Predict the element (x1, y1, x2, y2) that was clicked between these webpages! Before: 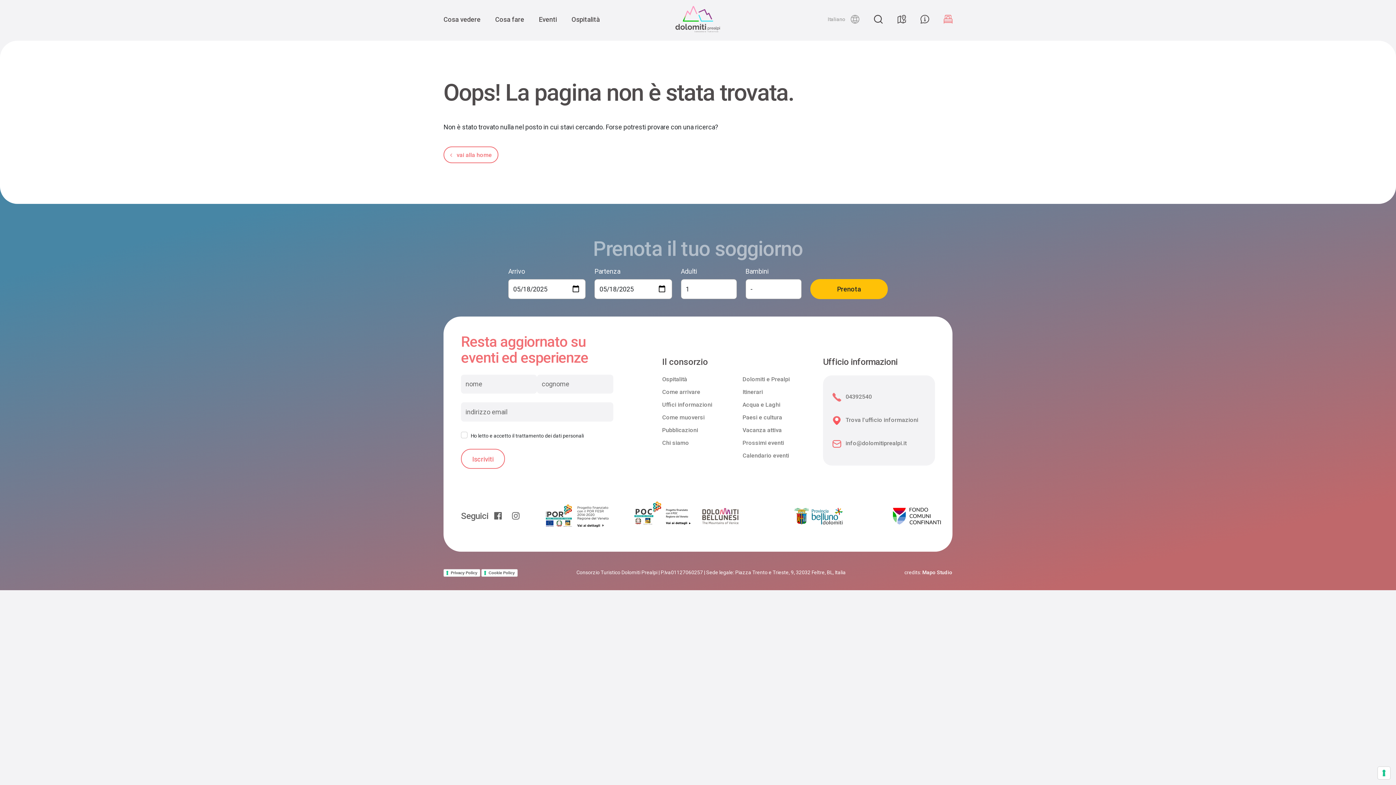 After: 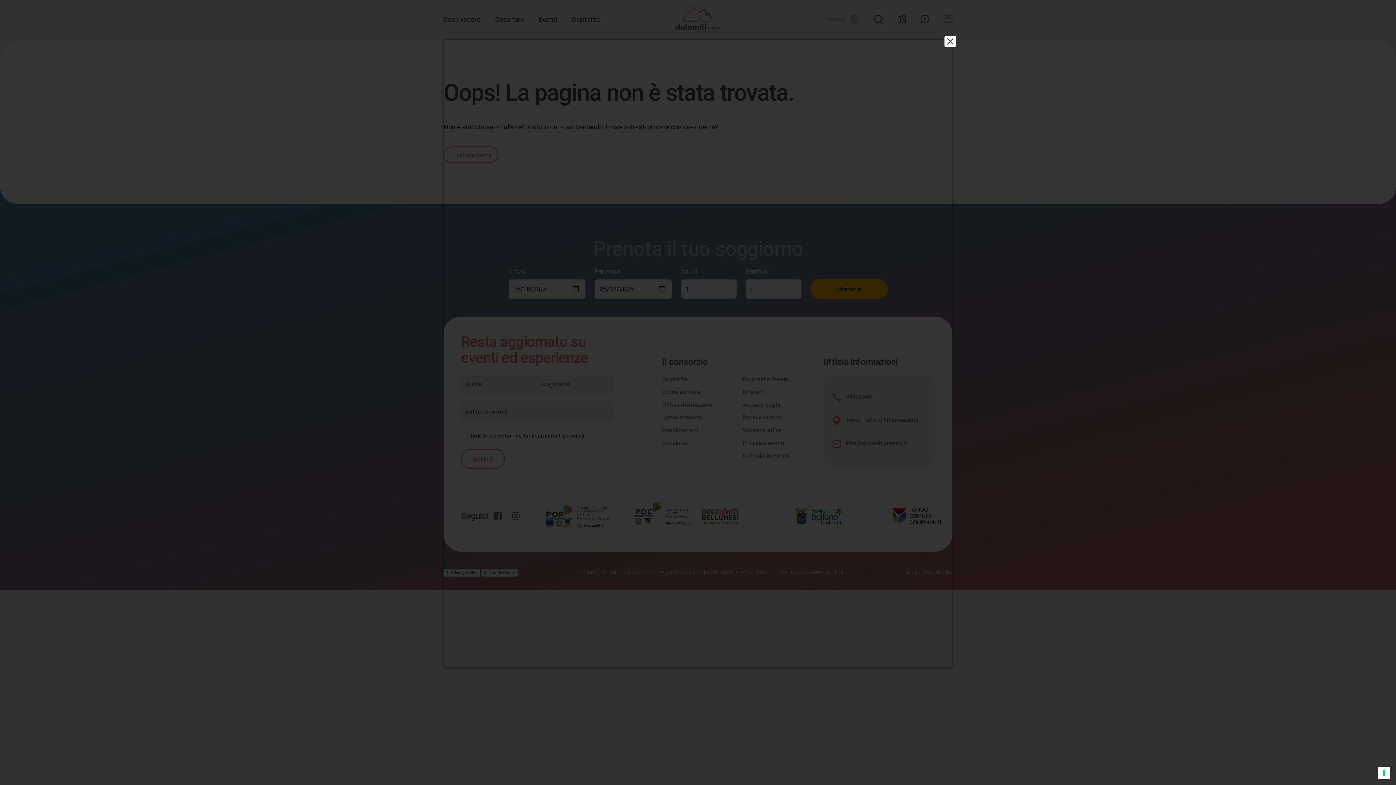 Action: bbox: (443, 569, 480, 577) label: Privacy Policy